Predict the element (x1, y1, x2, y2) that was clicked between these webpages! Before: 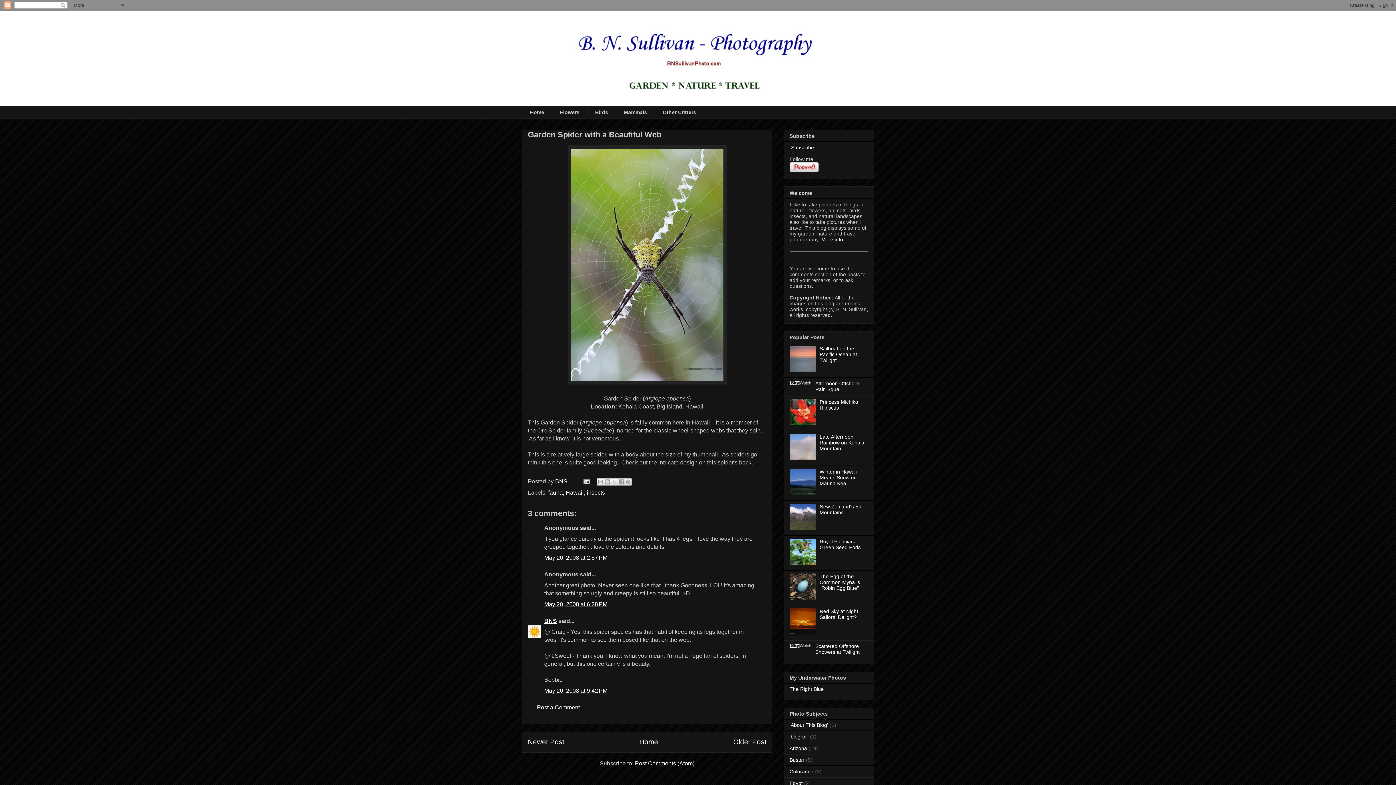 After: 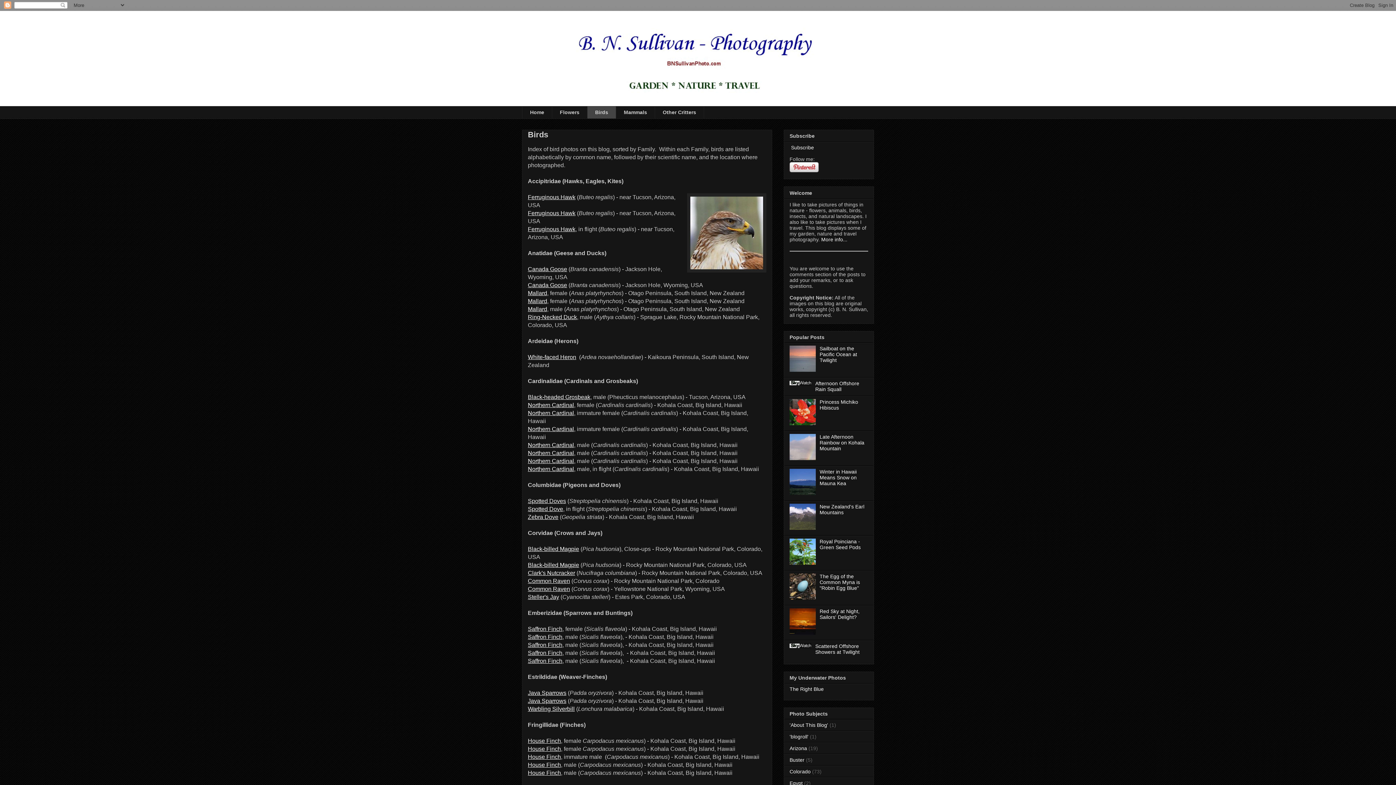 Action: bbox: (587, 106, 616, 118) label: Birds